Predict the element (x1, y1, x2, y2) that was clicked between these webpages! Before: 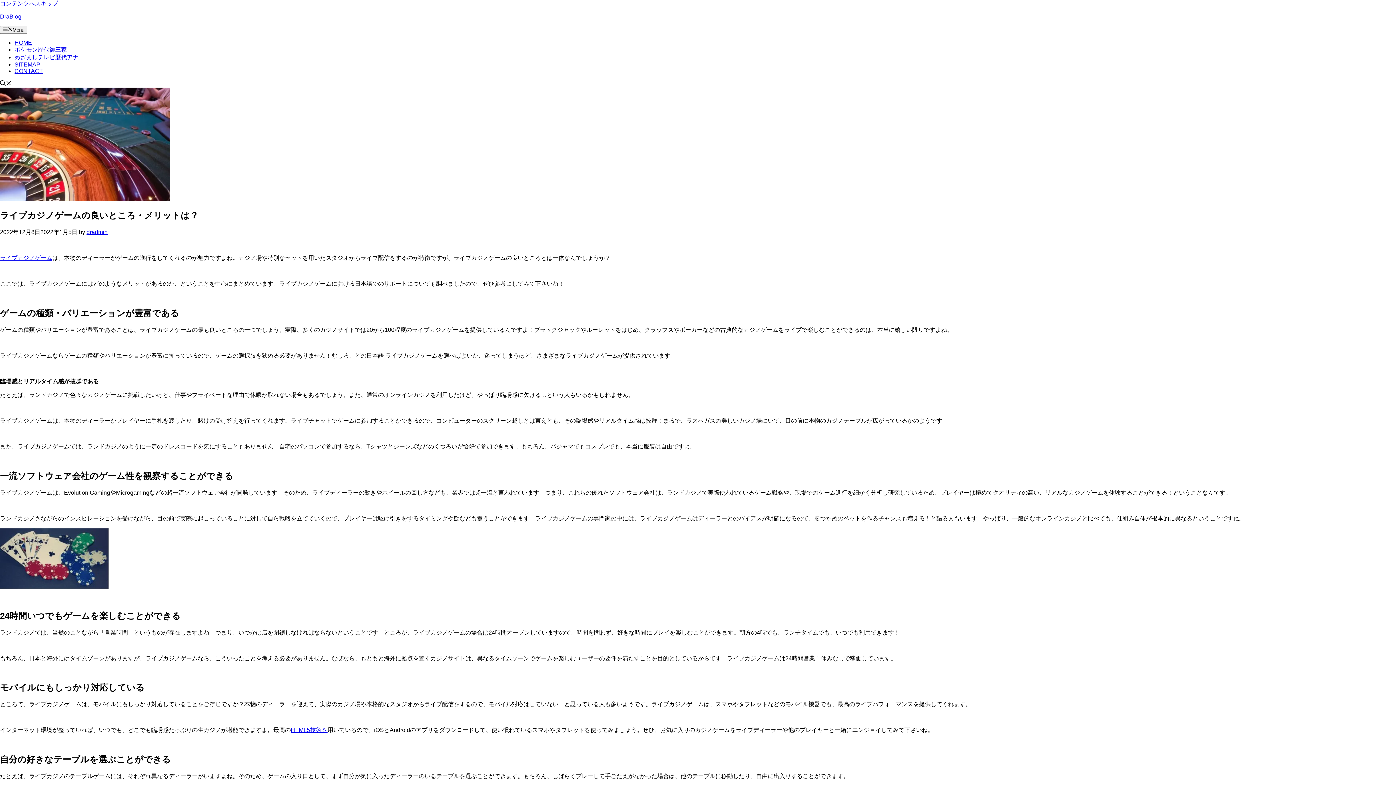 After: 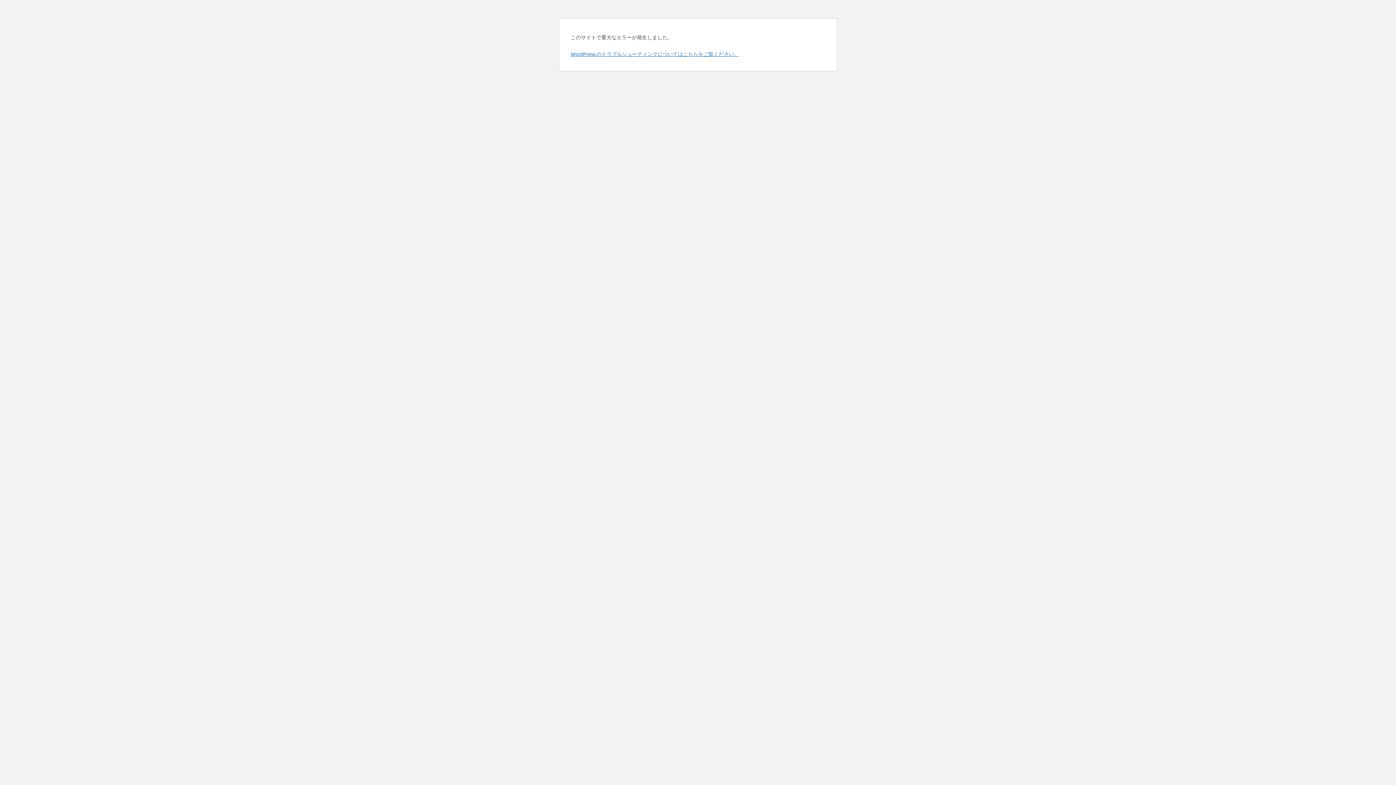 Action: label: dradmin bbox: (86, 229, 107, 235)